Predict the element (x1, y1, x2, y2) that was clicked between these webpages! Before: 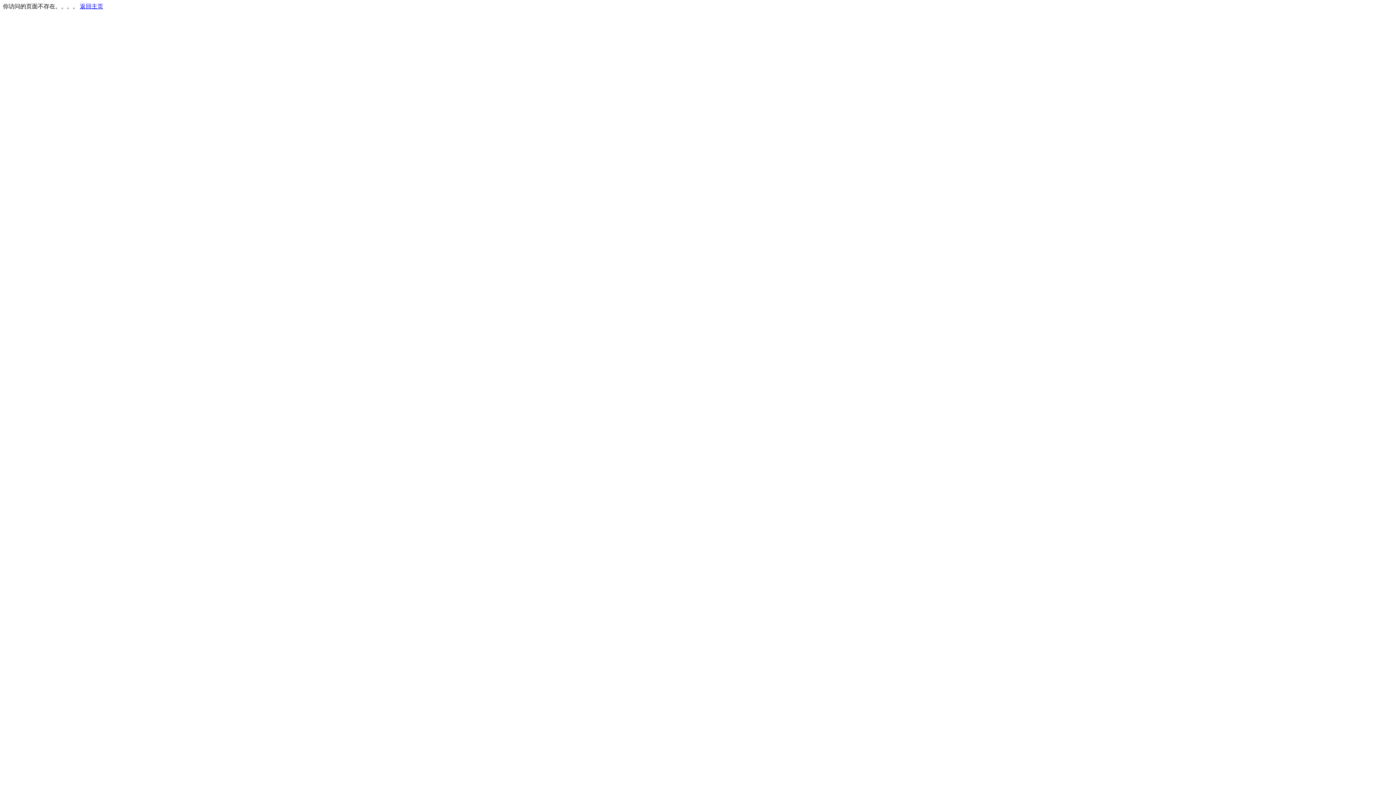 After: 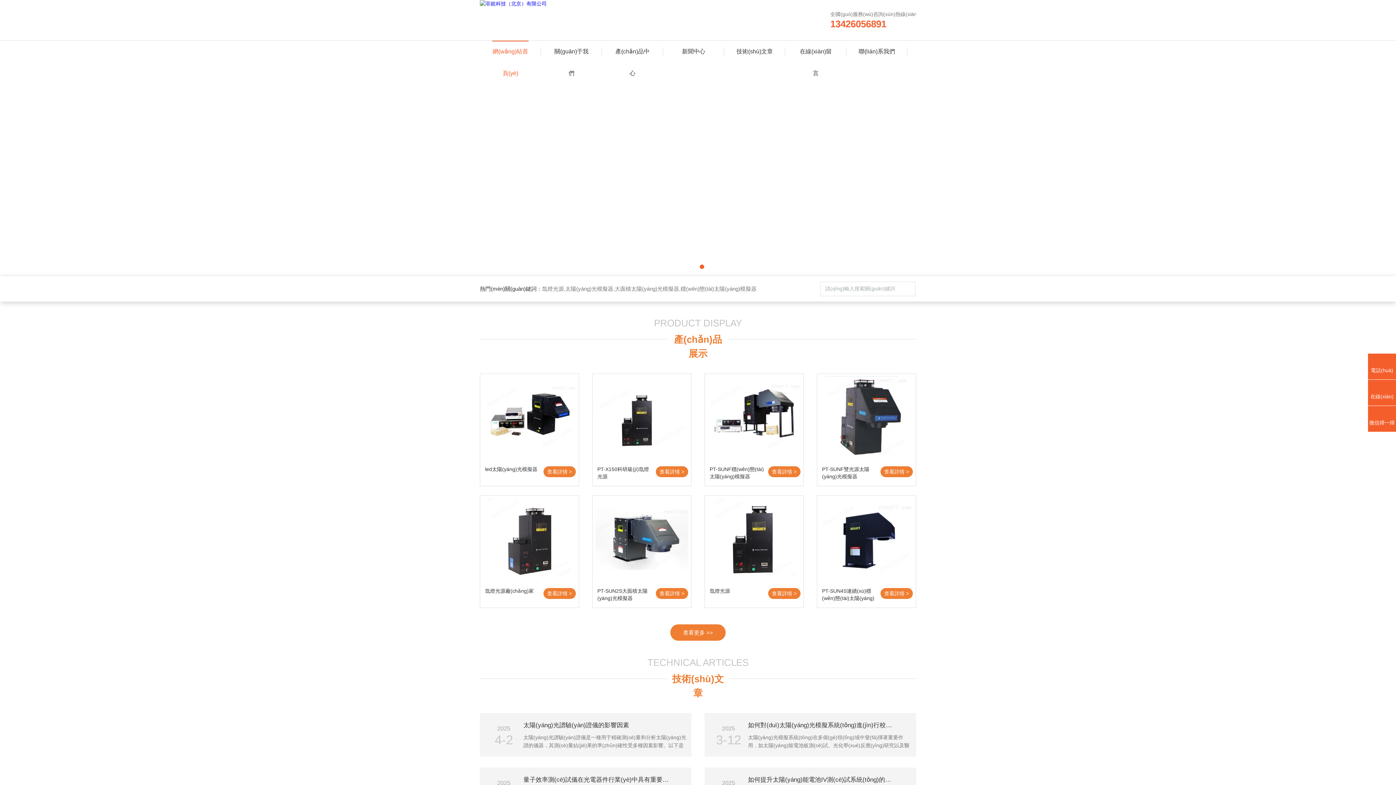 Action: bbox: (80, 3, 103, 9) label: 返回主页